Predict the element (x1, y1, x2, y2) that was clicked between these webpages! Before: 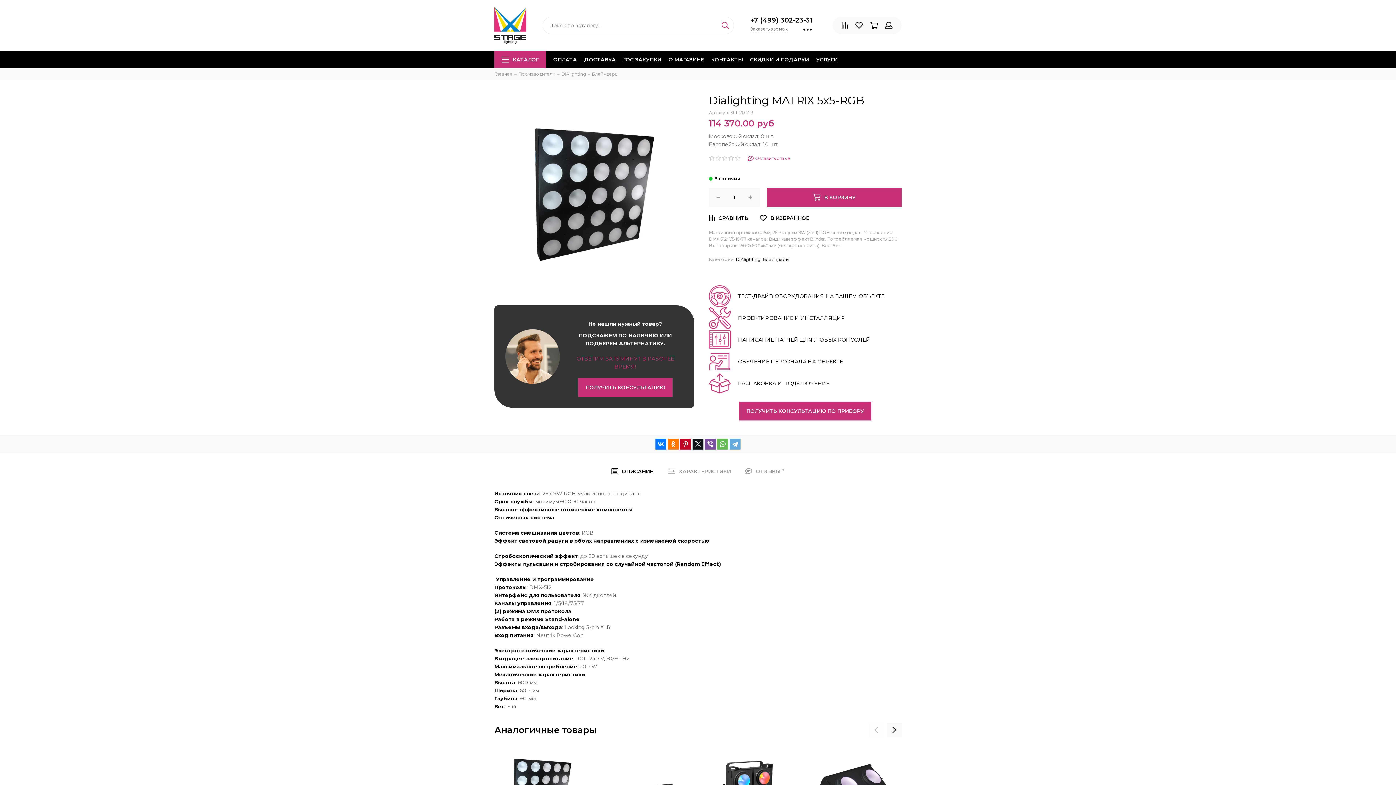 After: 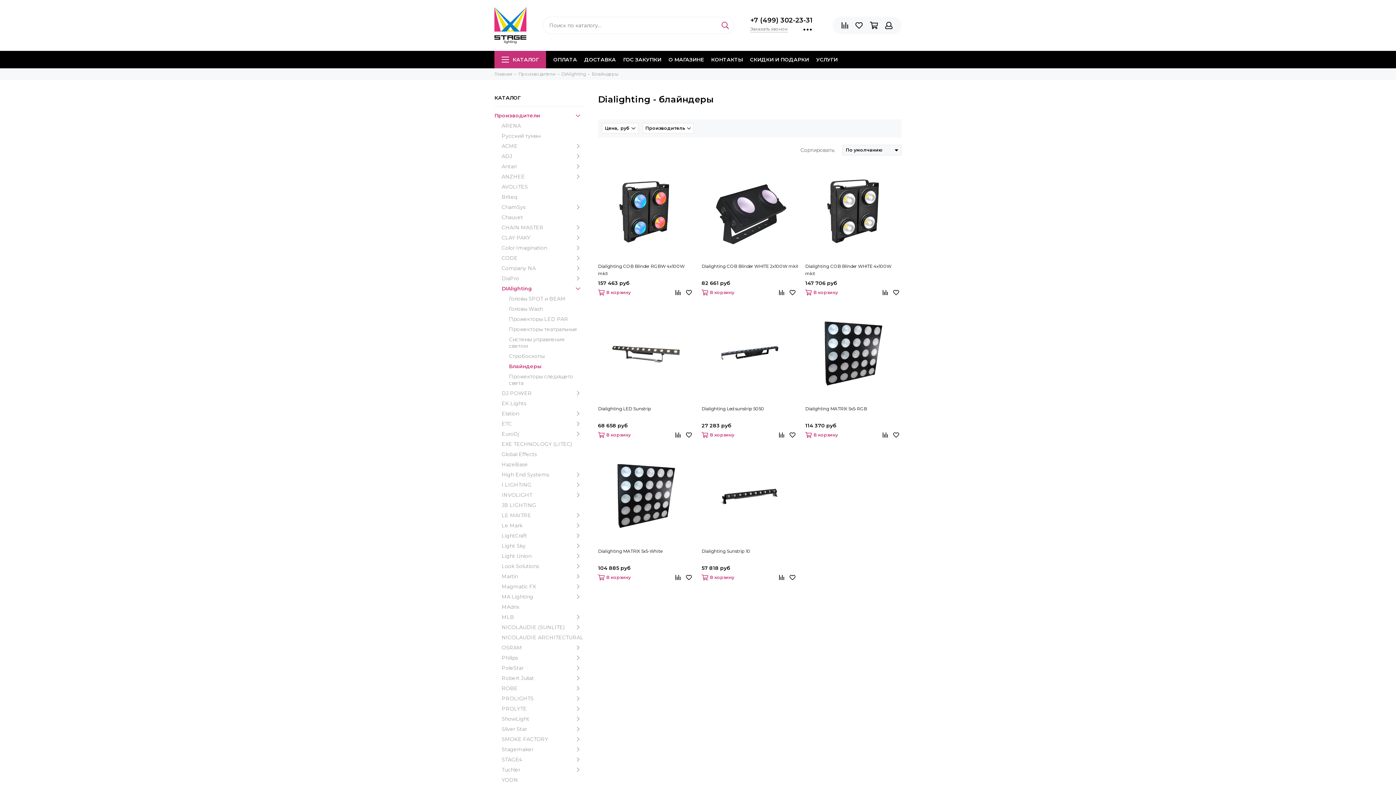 Action: label: Блайндеры bbox: (762, 256, 789, 262)